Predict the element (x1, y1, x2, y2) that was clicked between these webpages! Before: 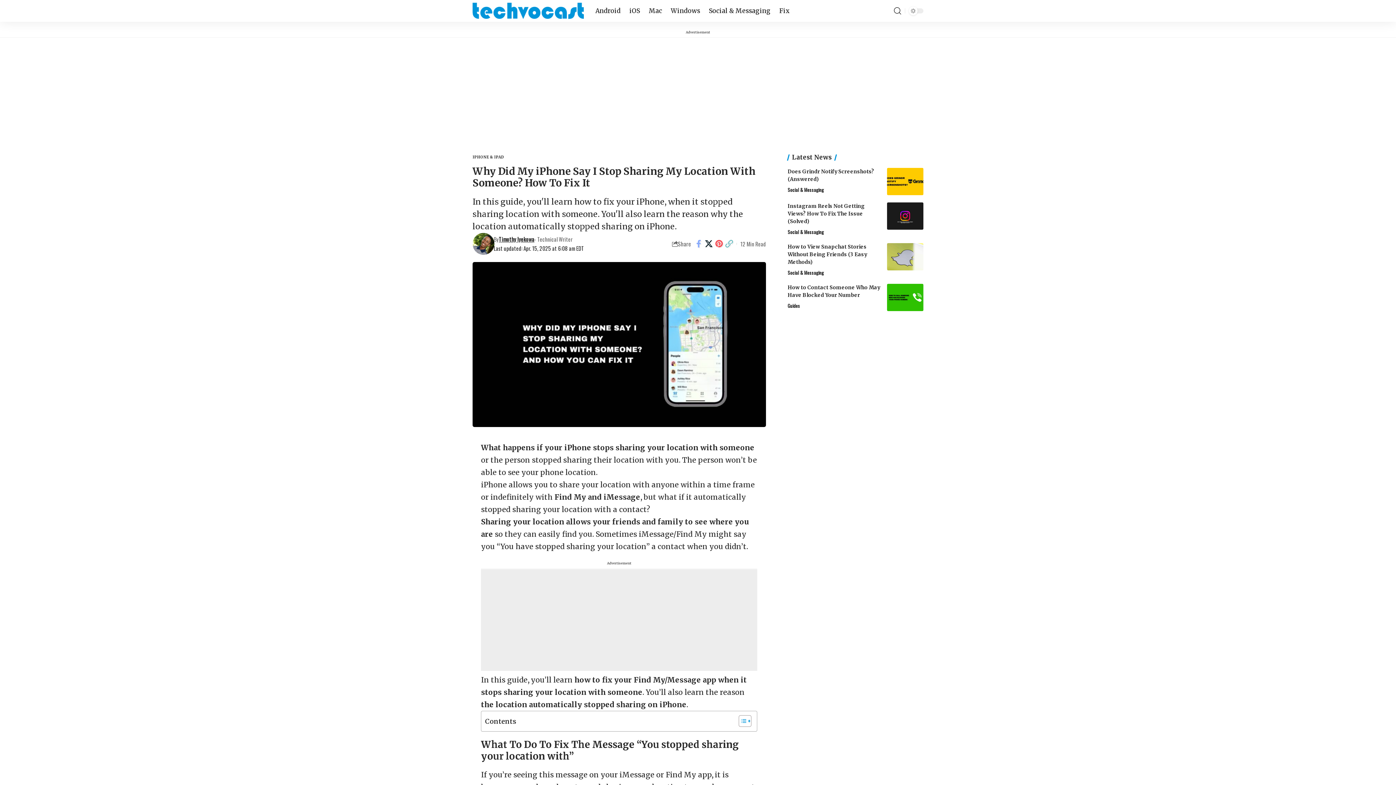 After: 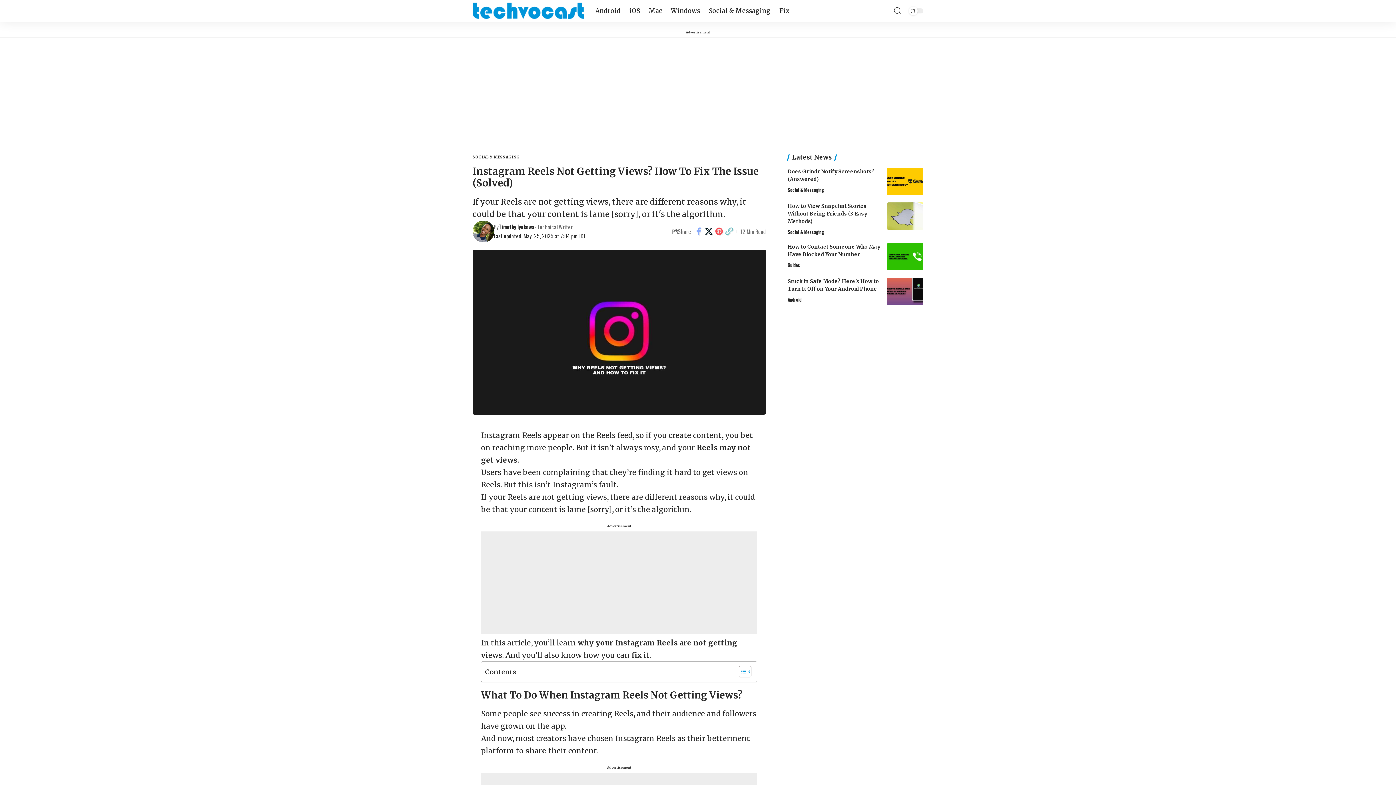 Action: bbox: (787, 202, 864, 224) label: Instagram Reels Not Getting Views? How To Fix The Issue (Solved)